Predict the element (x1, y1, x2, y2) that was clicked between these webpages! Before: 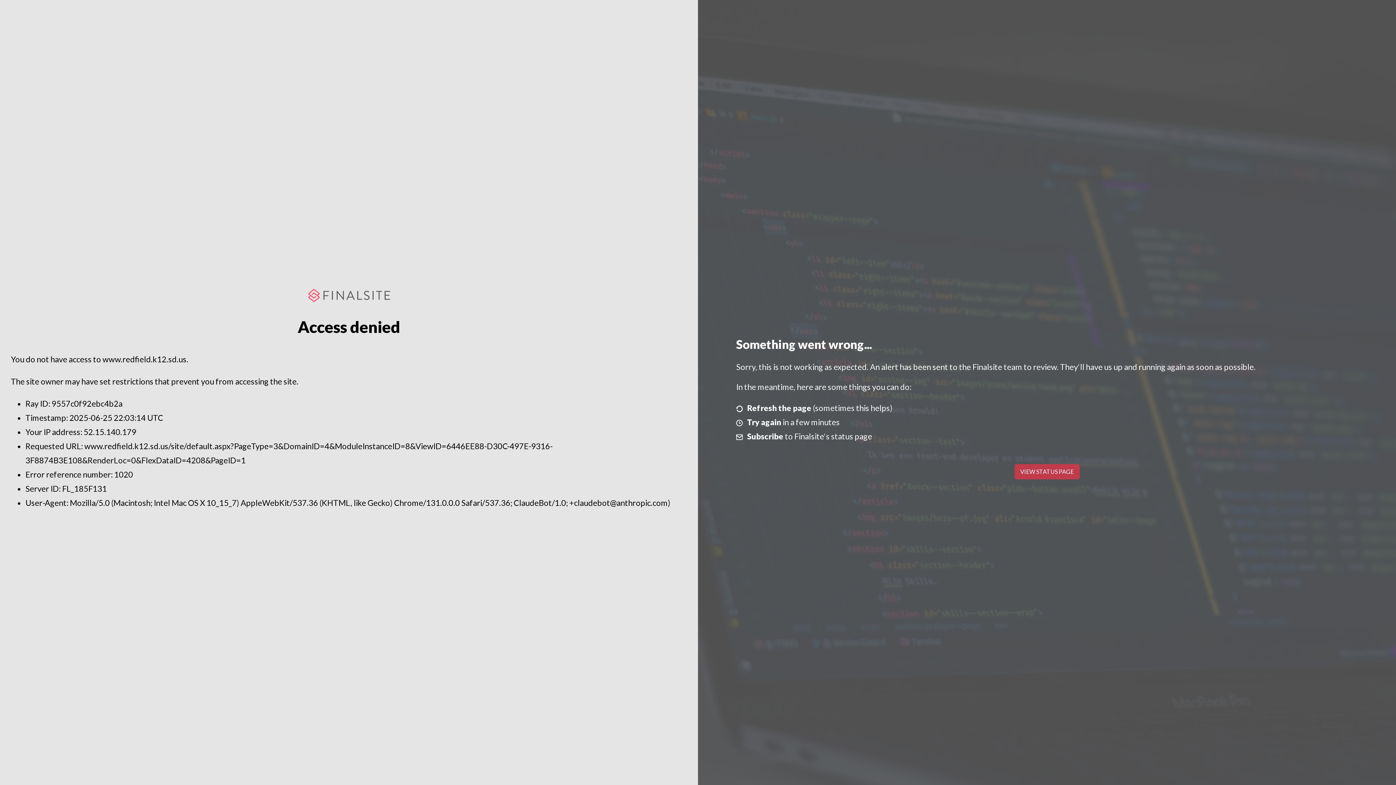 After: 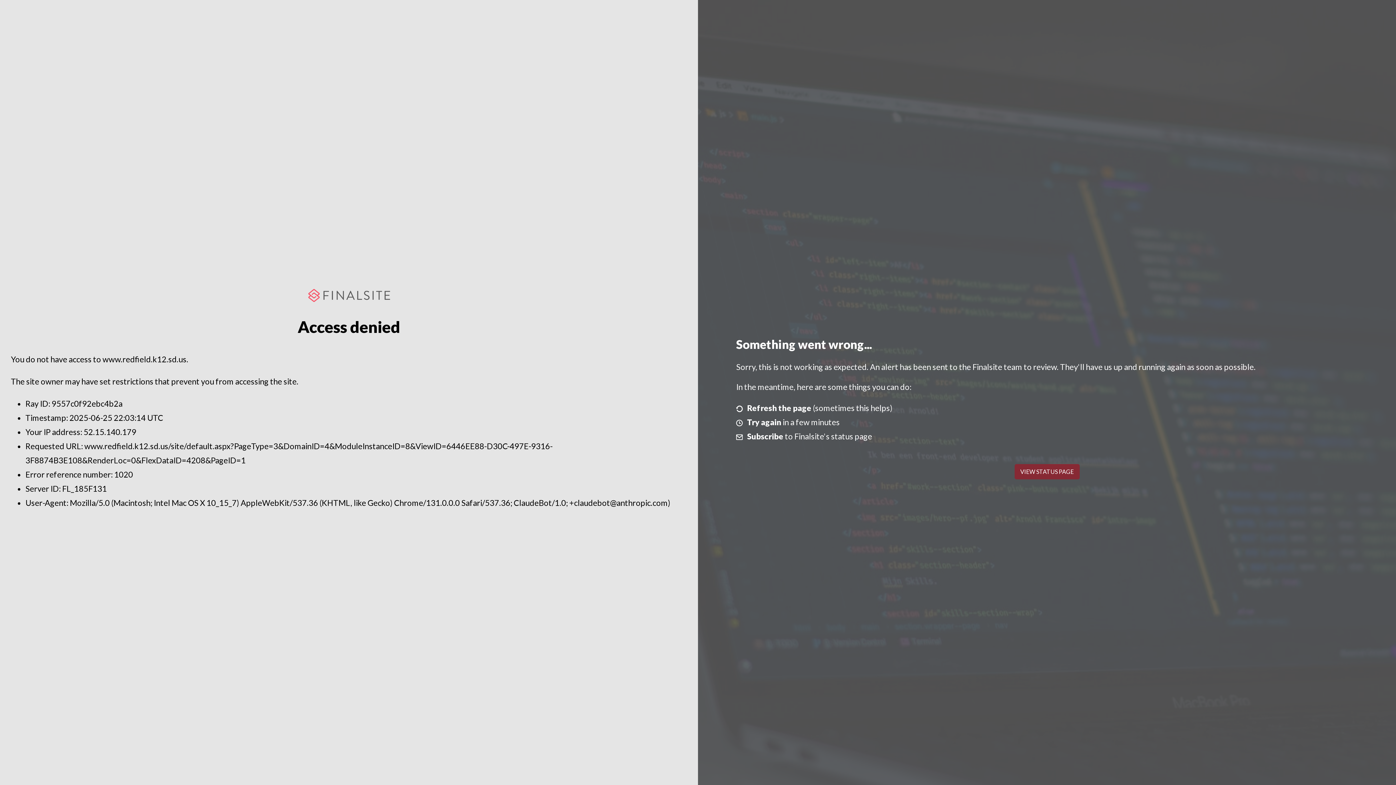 Action: label: VIEW STATUS PAGE bbox: (1014, 464, 1079, 479)